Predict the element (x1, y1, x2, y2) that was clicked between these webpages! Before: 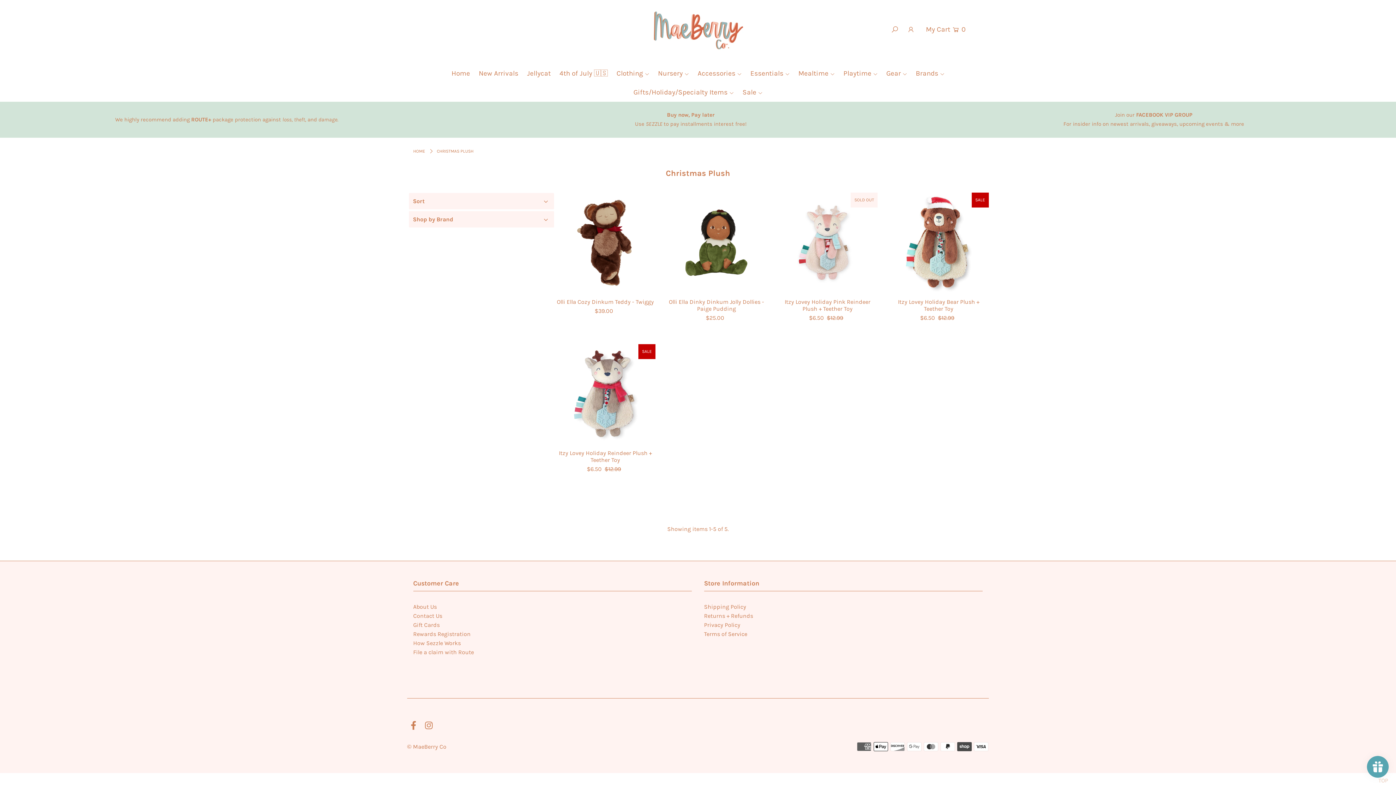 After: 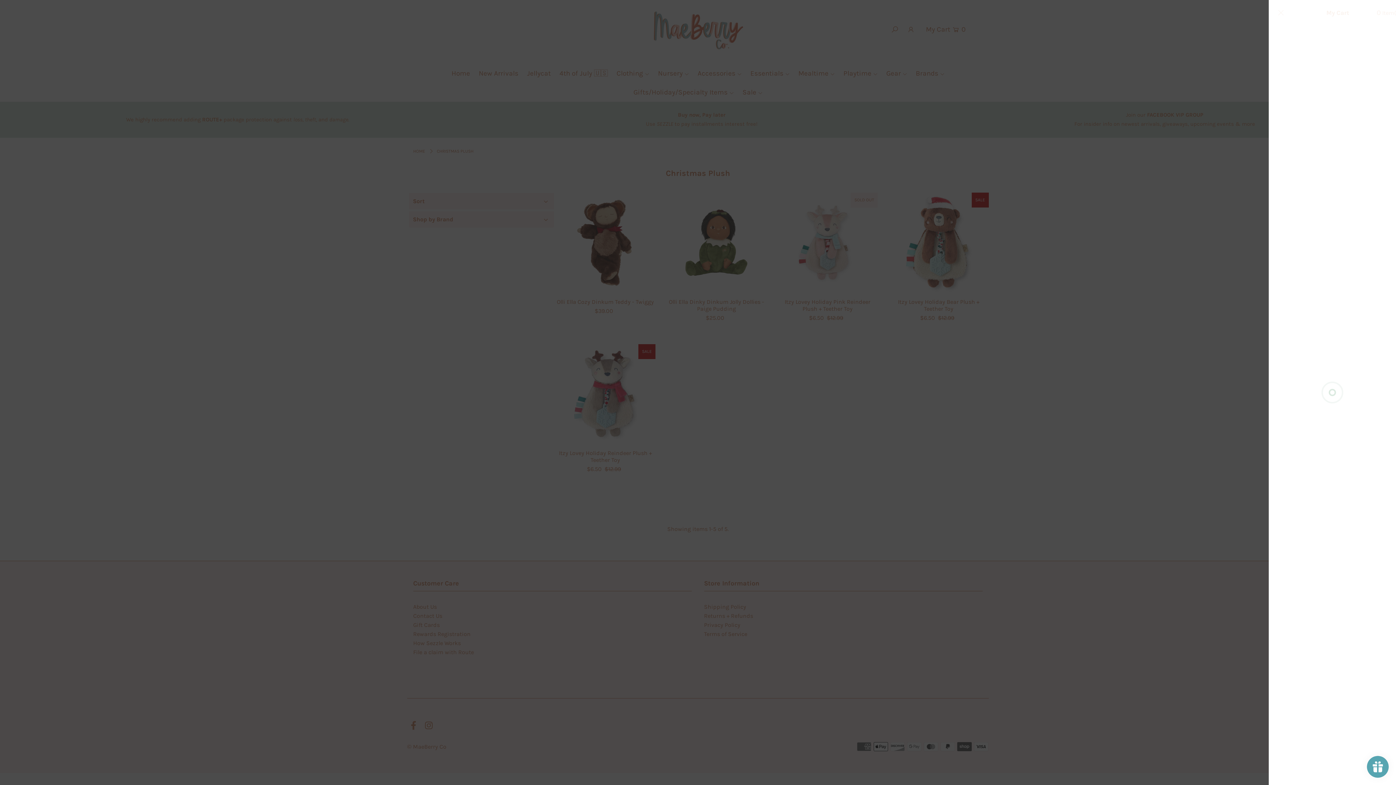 Action: bbox: (923, 20, 967, 37) label: Open cart